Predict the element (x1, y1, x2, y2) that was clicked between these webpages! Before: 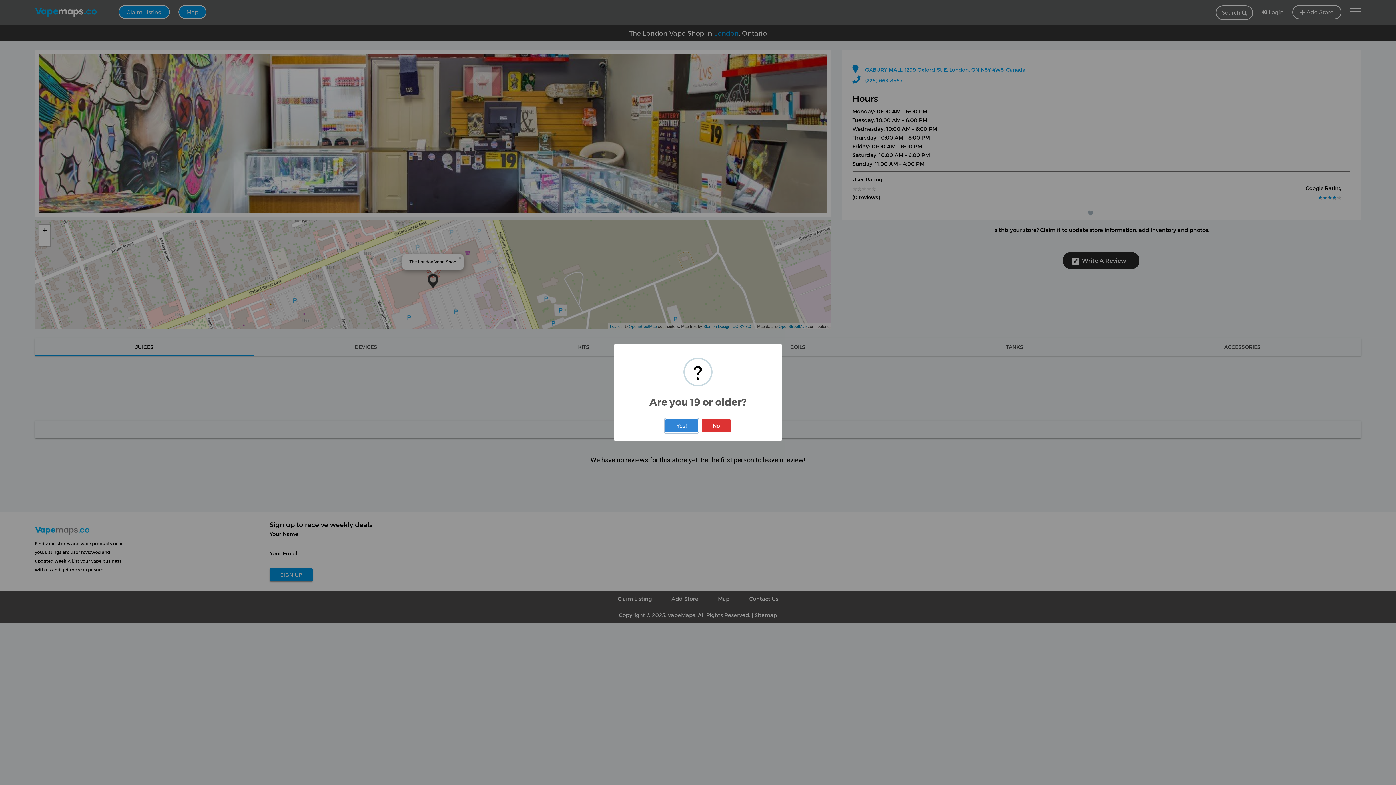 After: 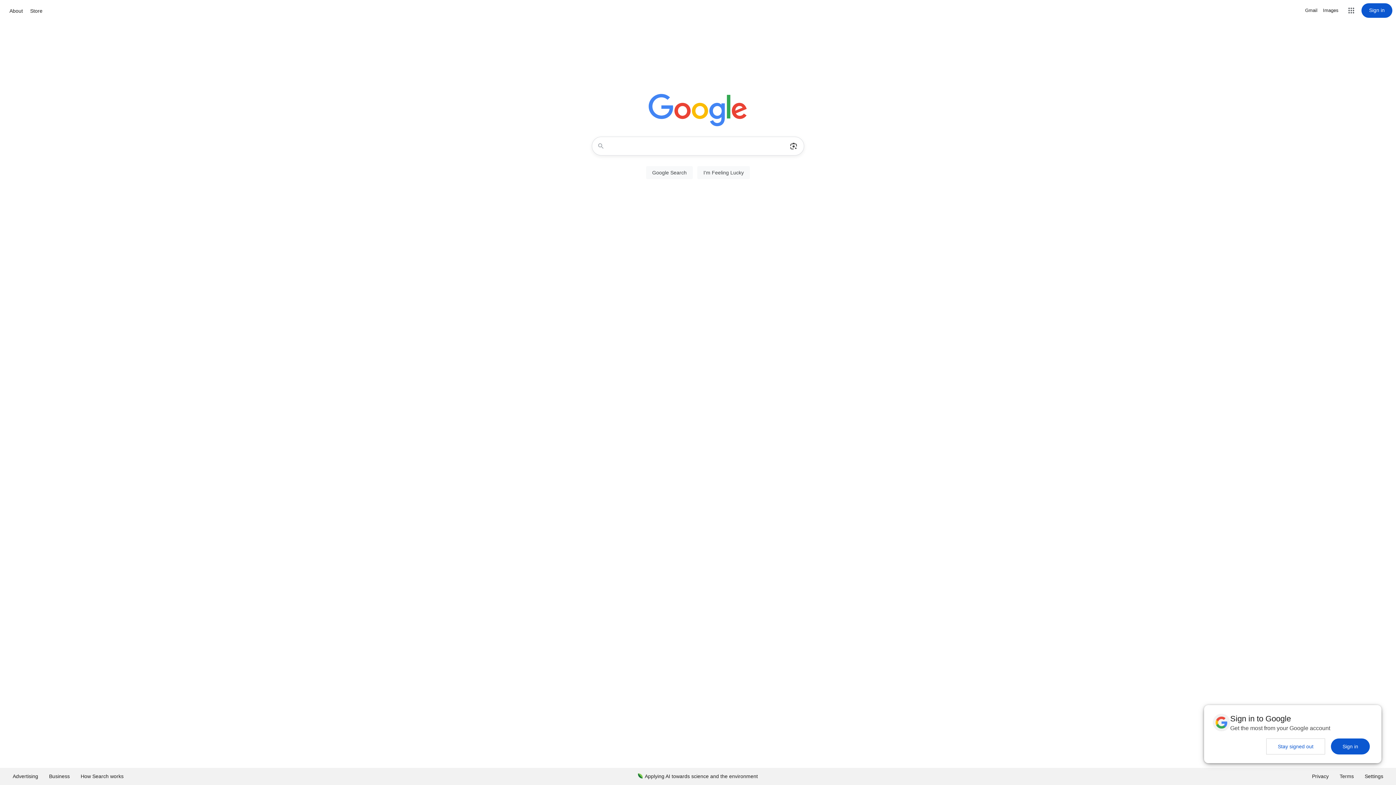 Action: label: No bbox: (701, 419, 731, 432)